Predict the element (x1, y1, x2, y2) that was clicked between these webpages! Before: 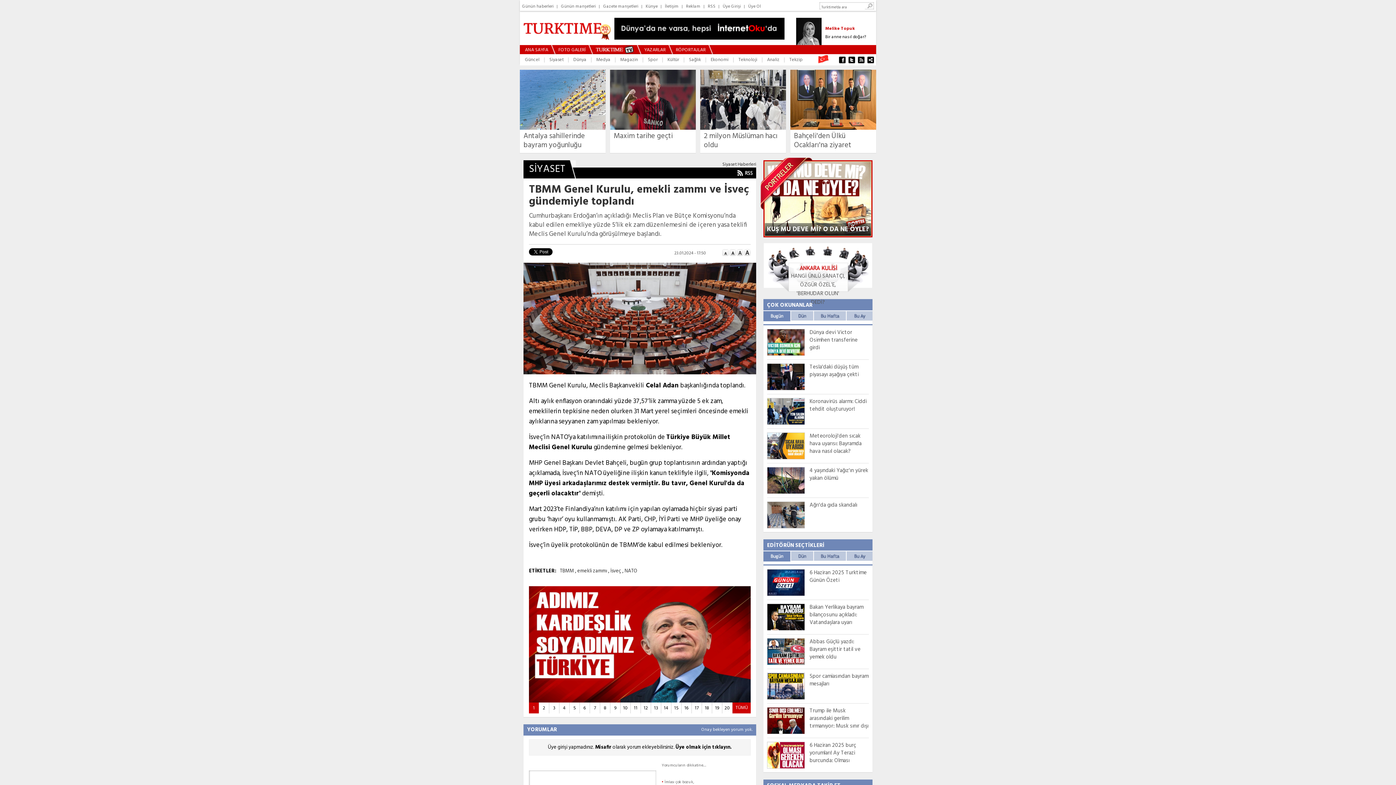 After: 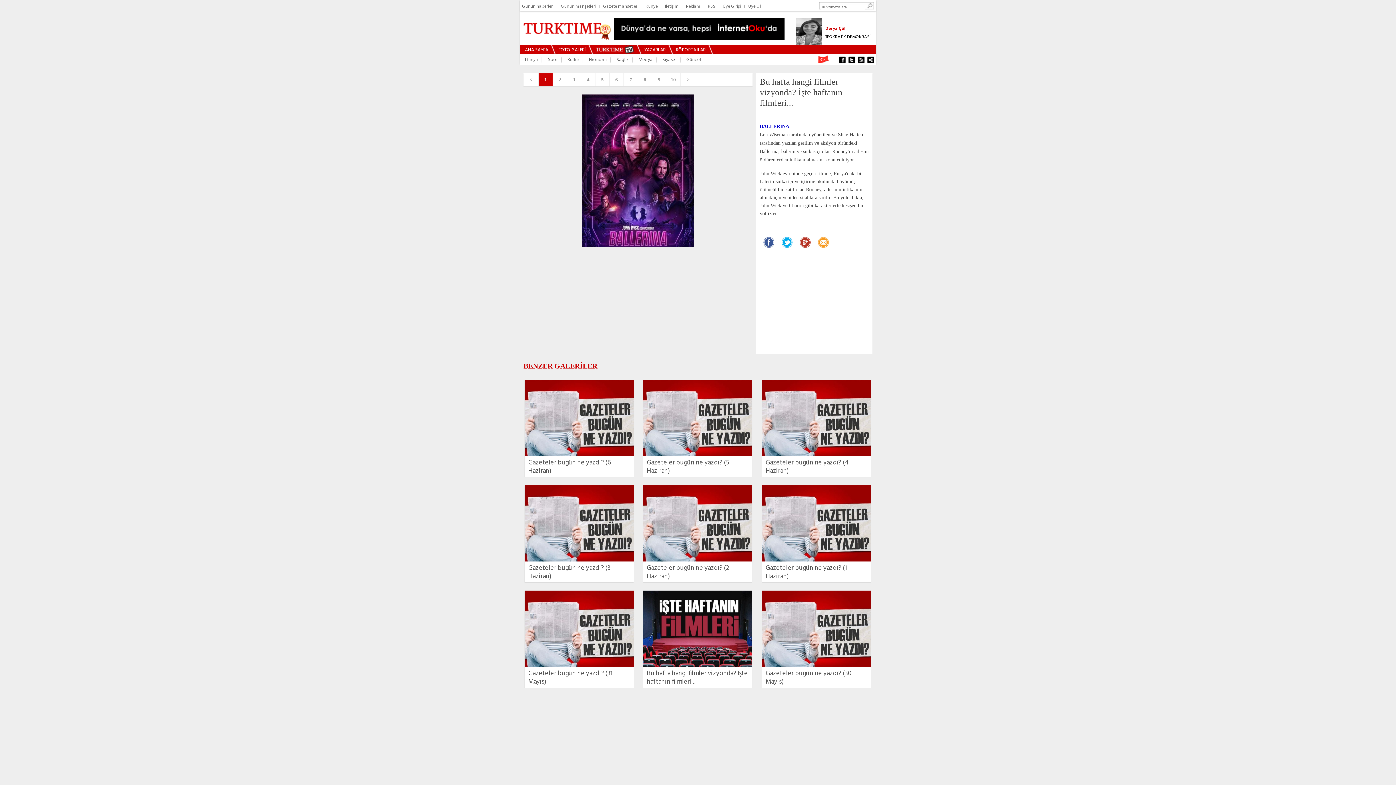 Action: label: 16 bbox: (681, 702, 691, 713)